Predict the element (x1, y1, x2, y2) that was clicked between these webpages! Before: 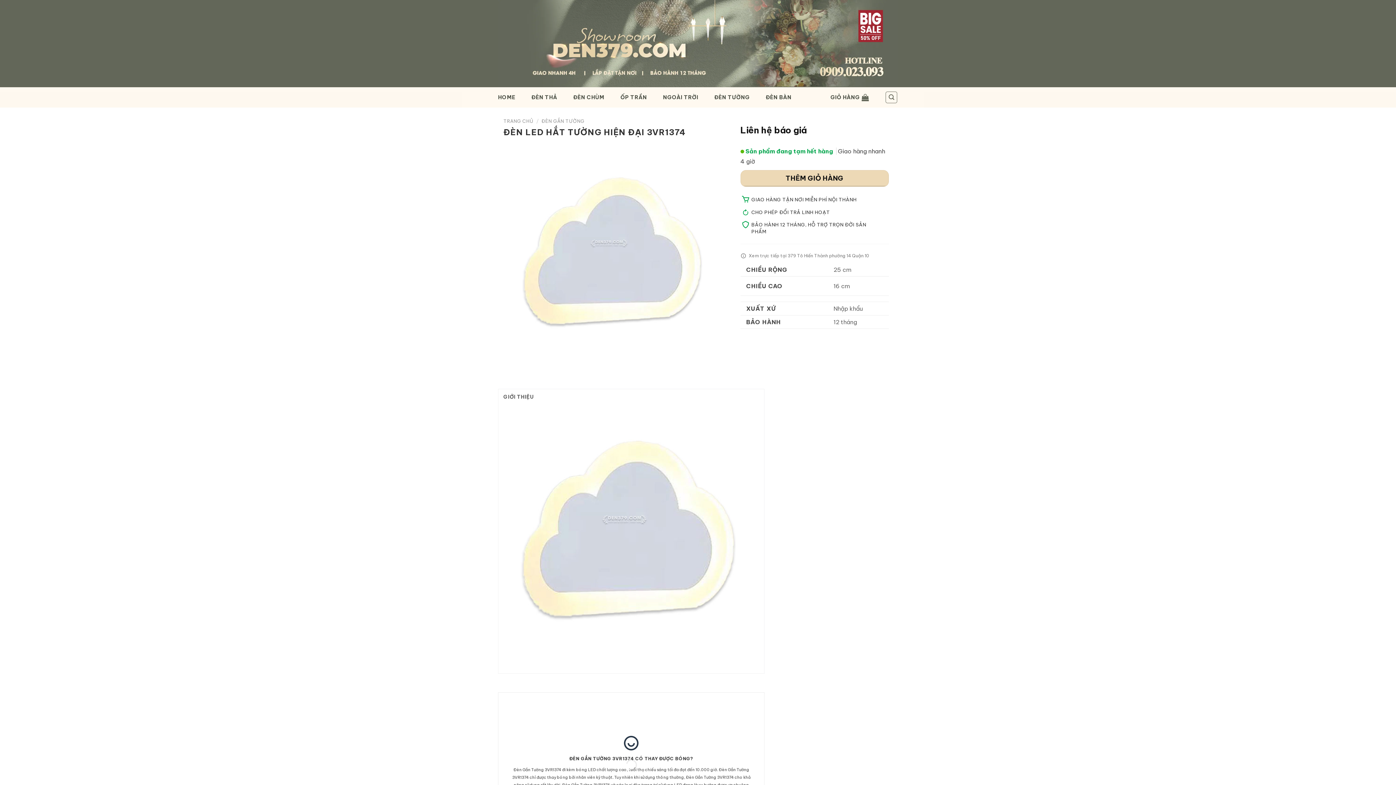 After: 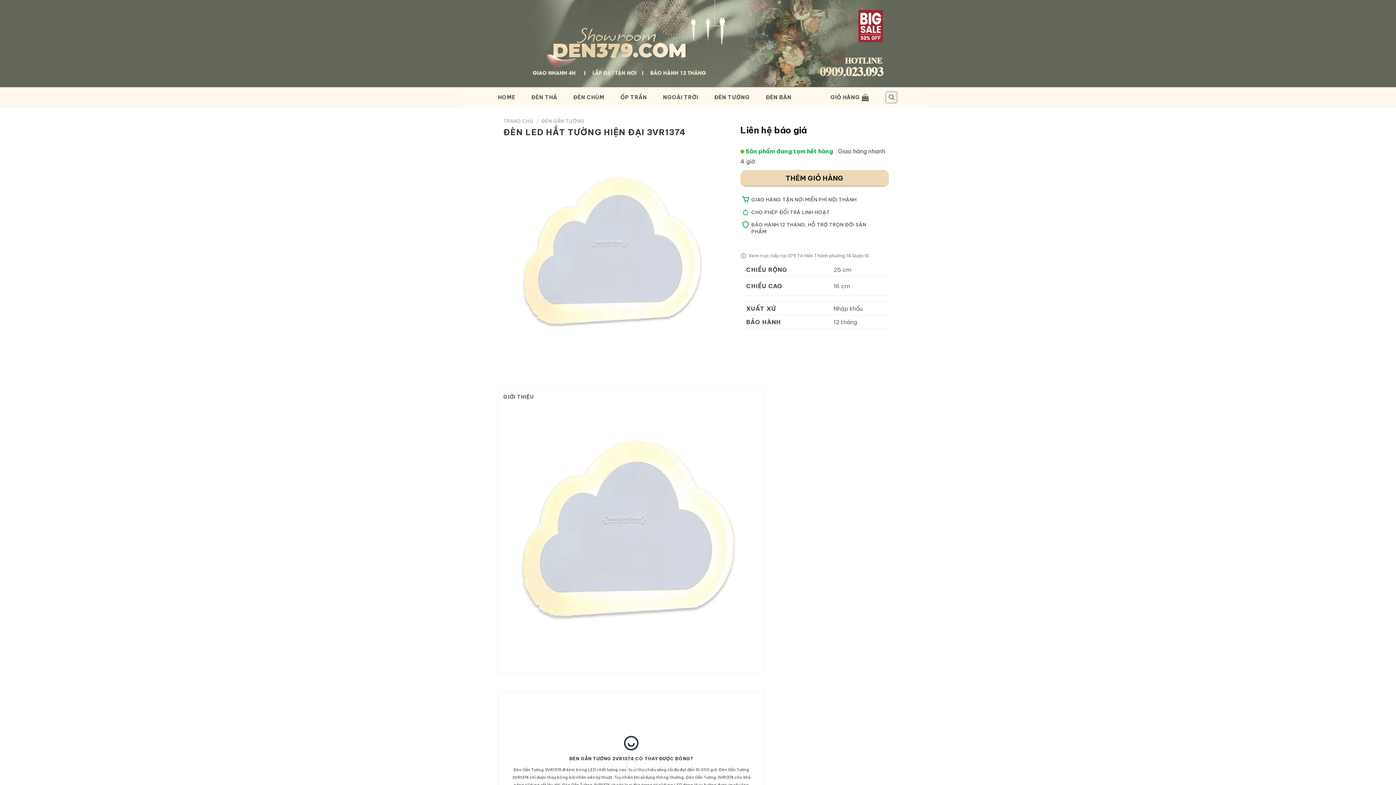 Action: bbox: (740, 170, 889, 186) label: THÊM GIỎ HÀNG